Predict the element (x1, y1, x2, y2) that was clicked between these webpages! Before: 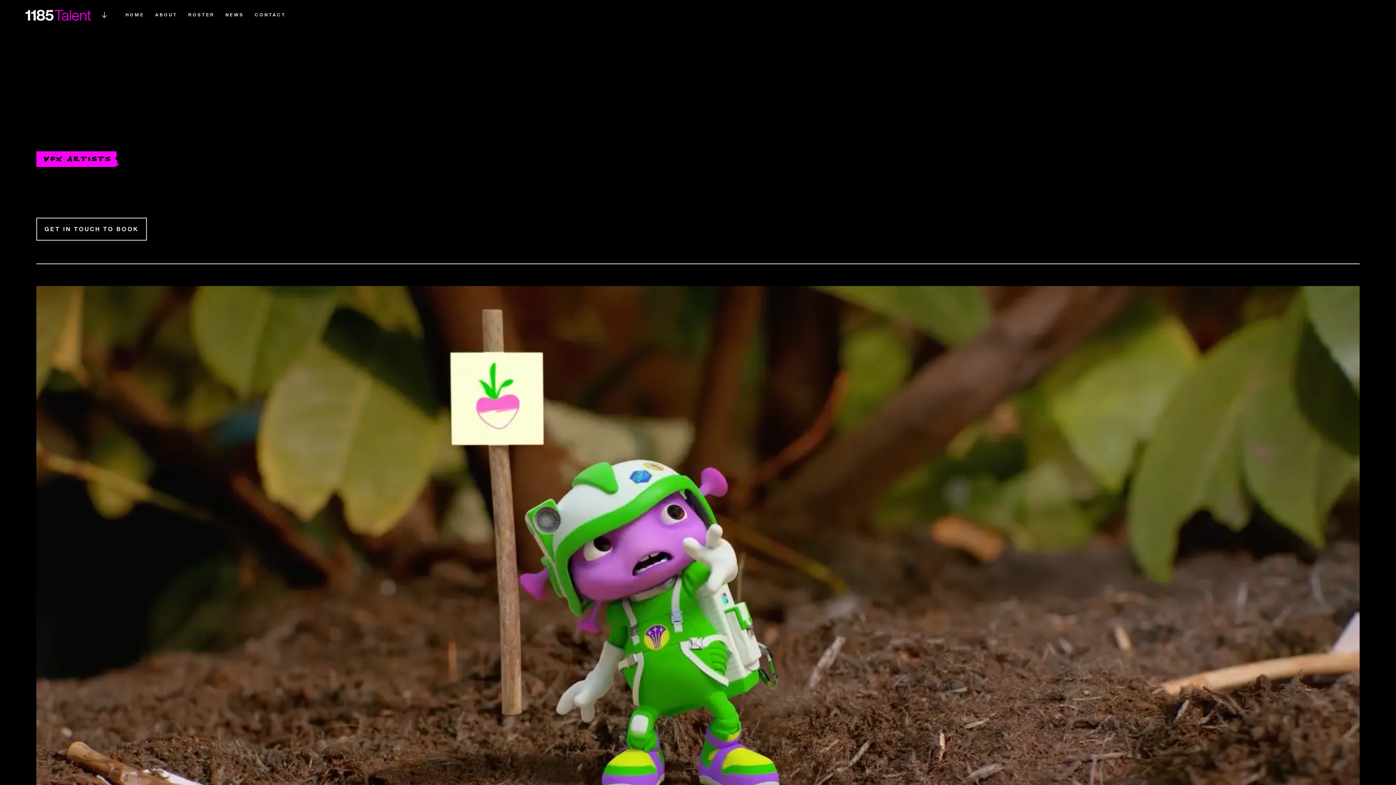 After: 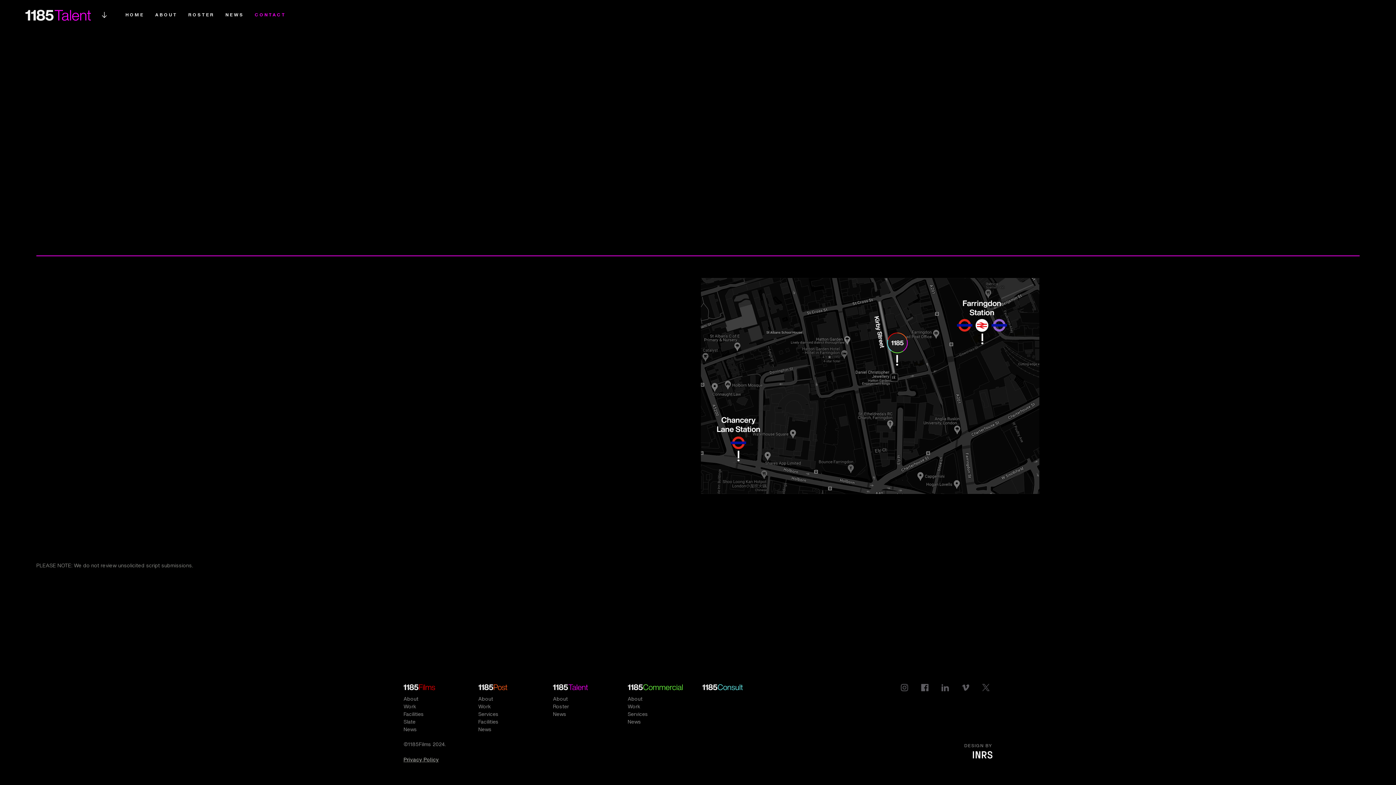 Action: bbox: (249, 6, 291, 23) label: CONTACT